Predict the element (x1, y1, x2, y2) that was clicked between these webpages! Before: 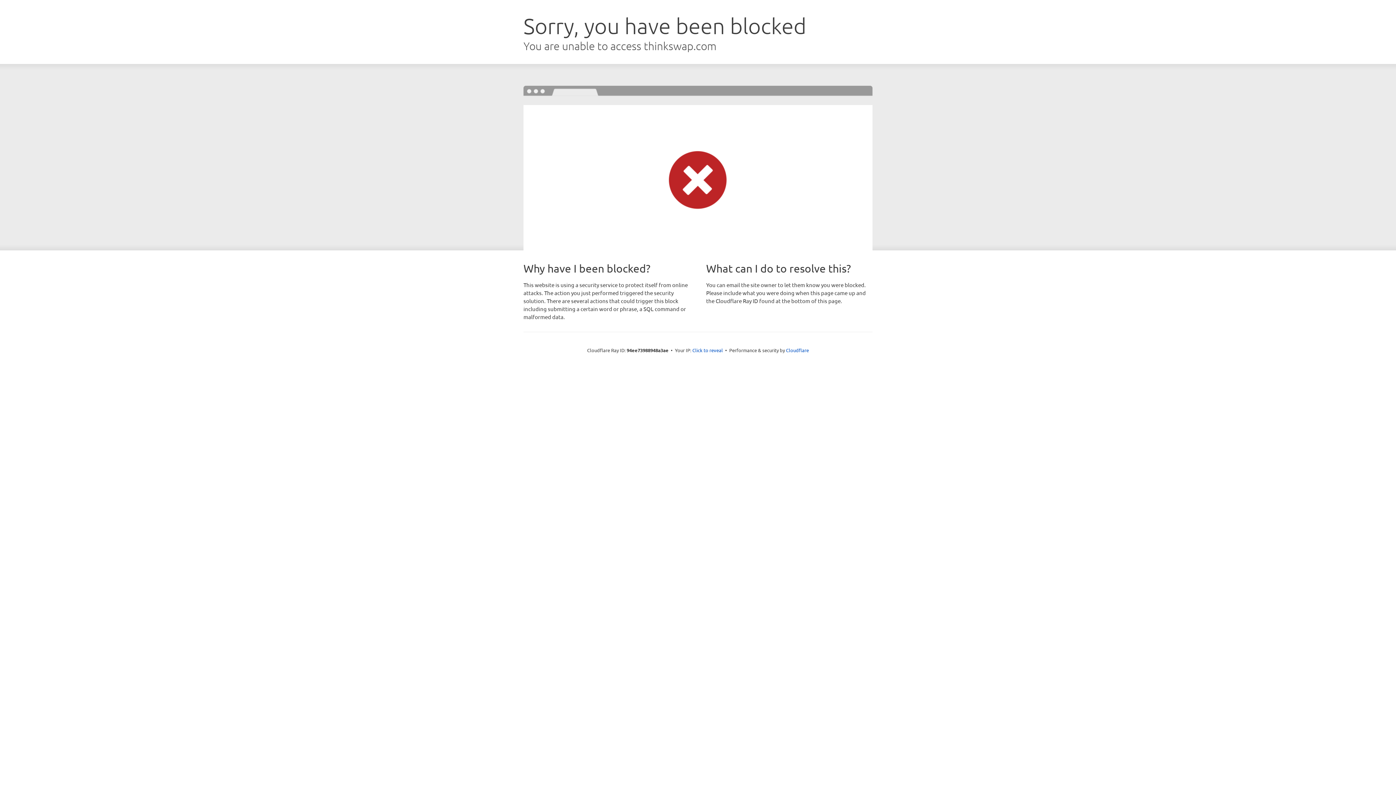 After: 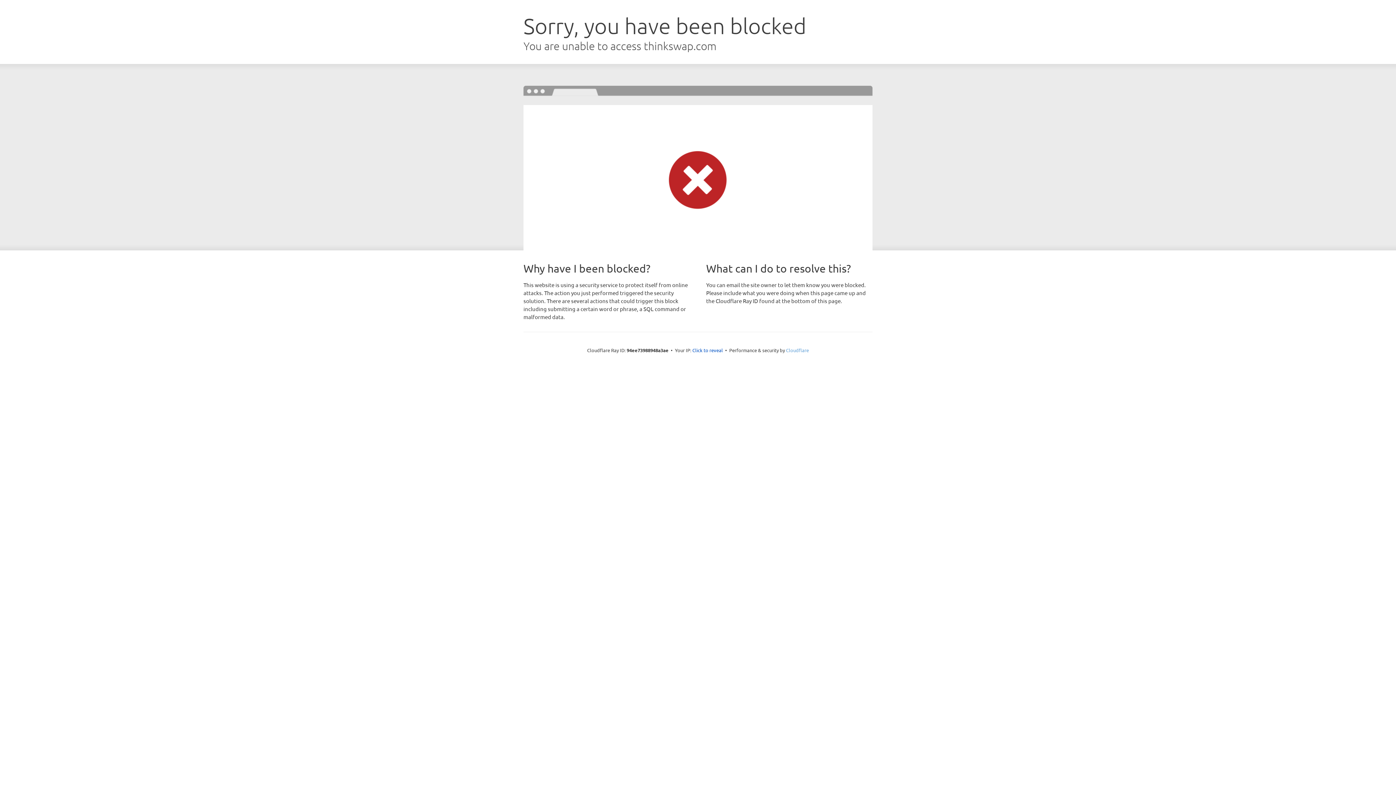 Action: label: Cloudflare bbox: (786, 347, 809, 353)